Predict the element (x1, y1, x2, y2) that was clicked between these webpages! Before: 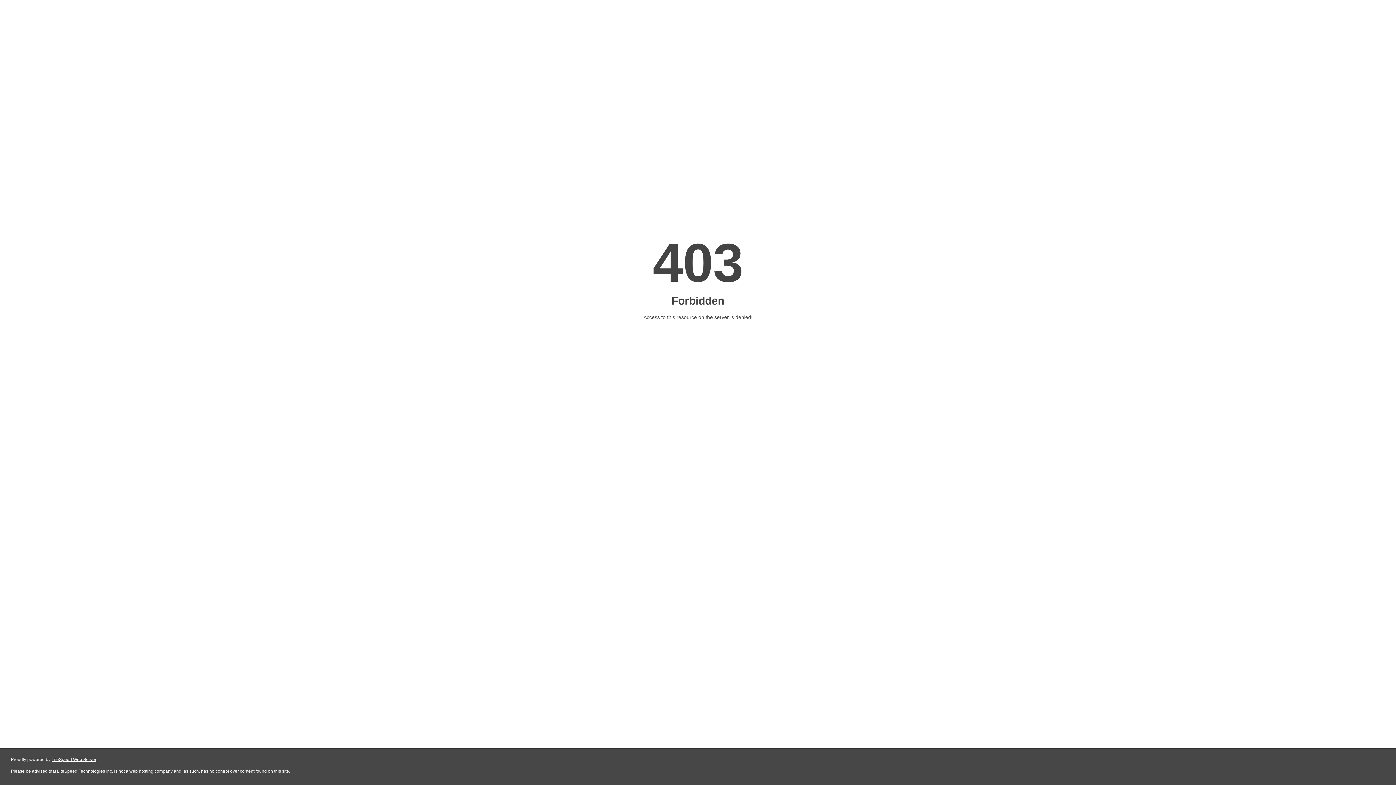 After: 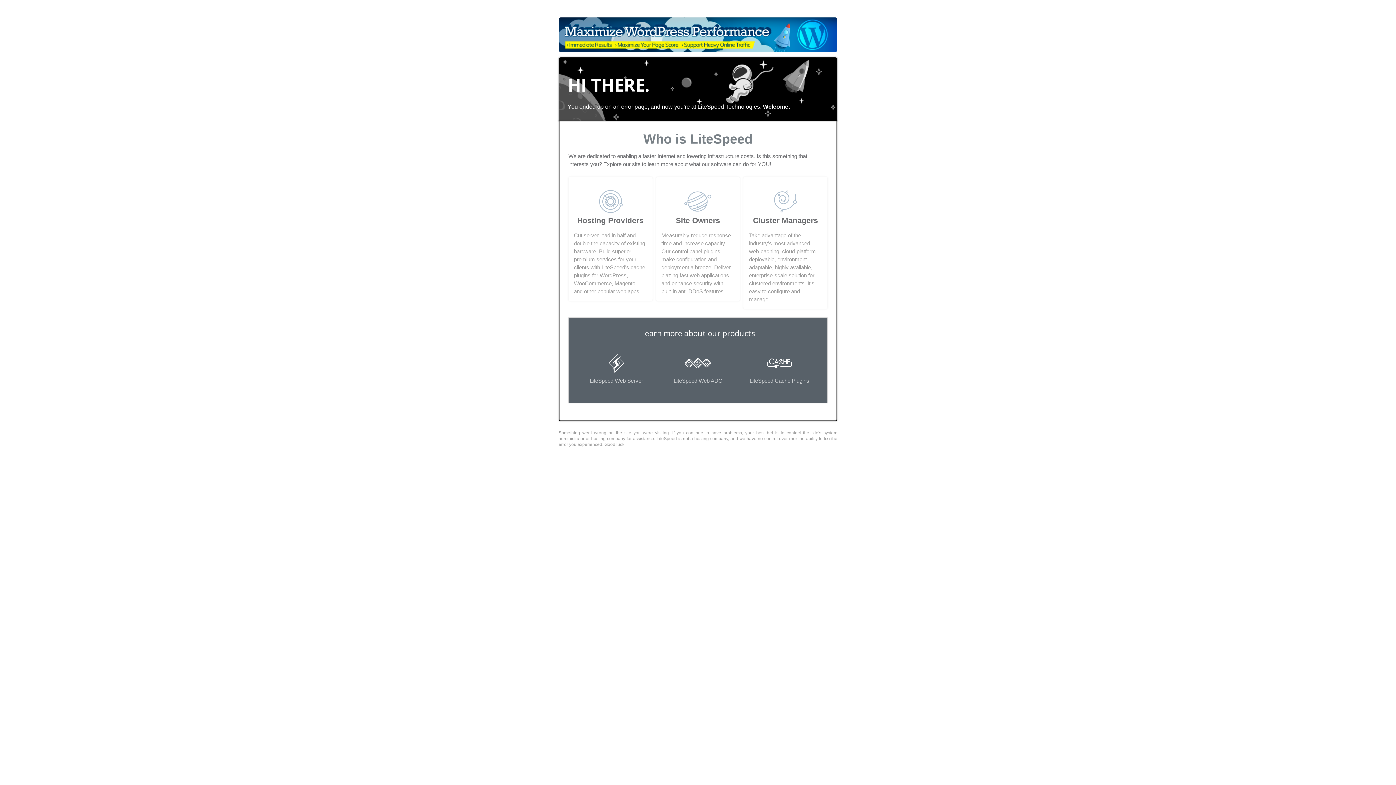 Action: bbox: (51, 757, 96, 762) label: LiteSpeed Web Server